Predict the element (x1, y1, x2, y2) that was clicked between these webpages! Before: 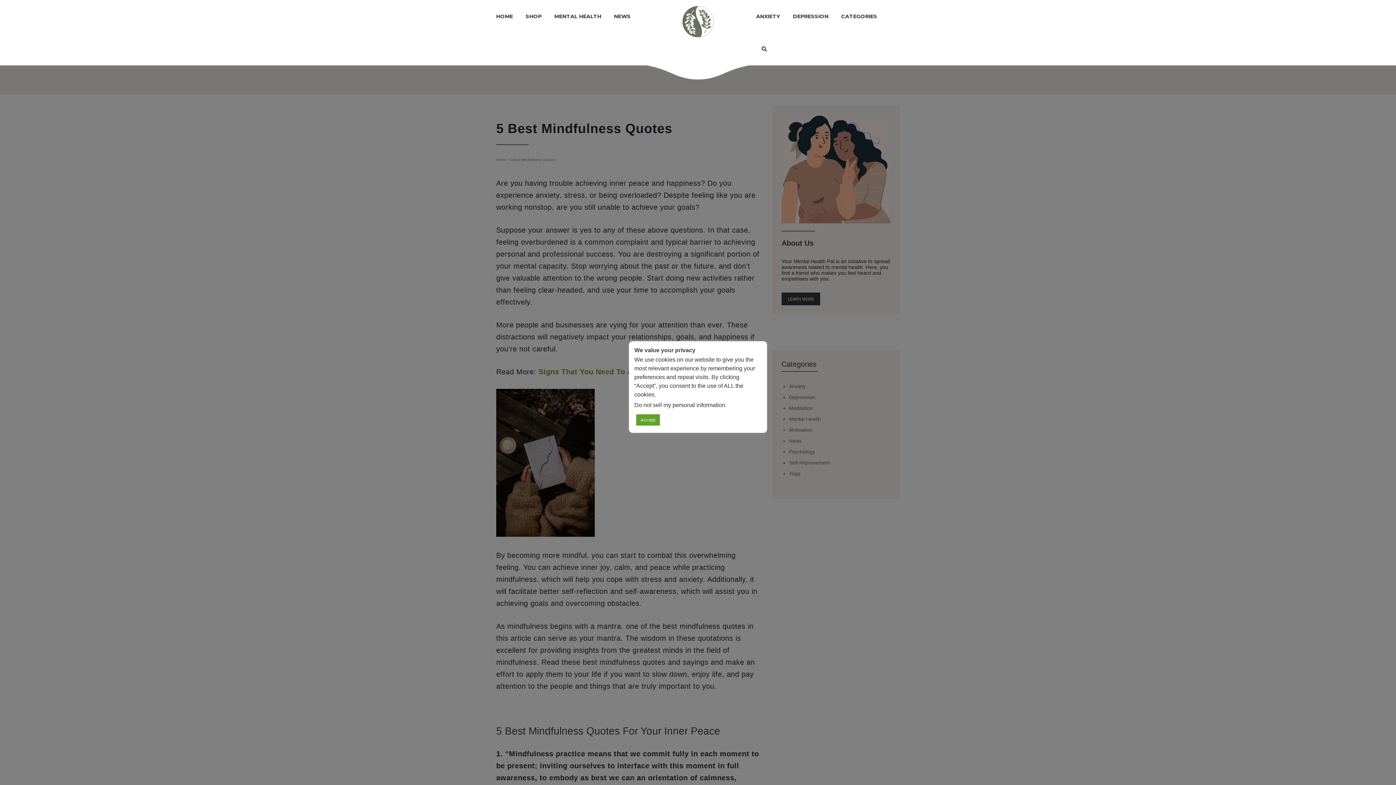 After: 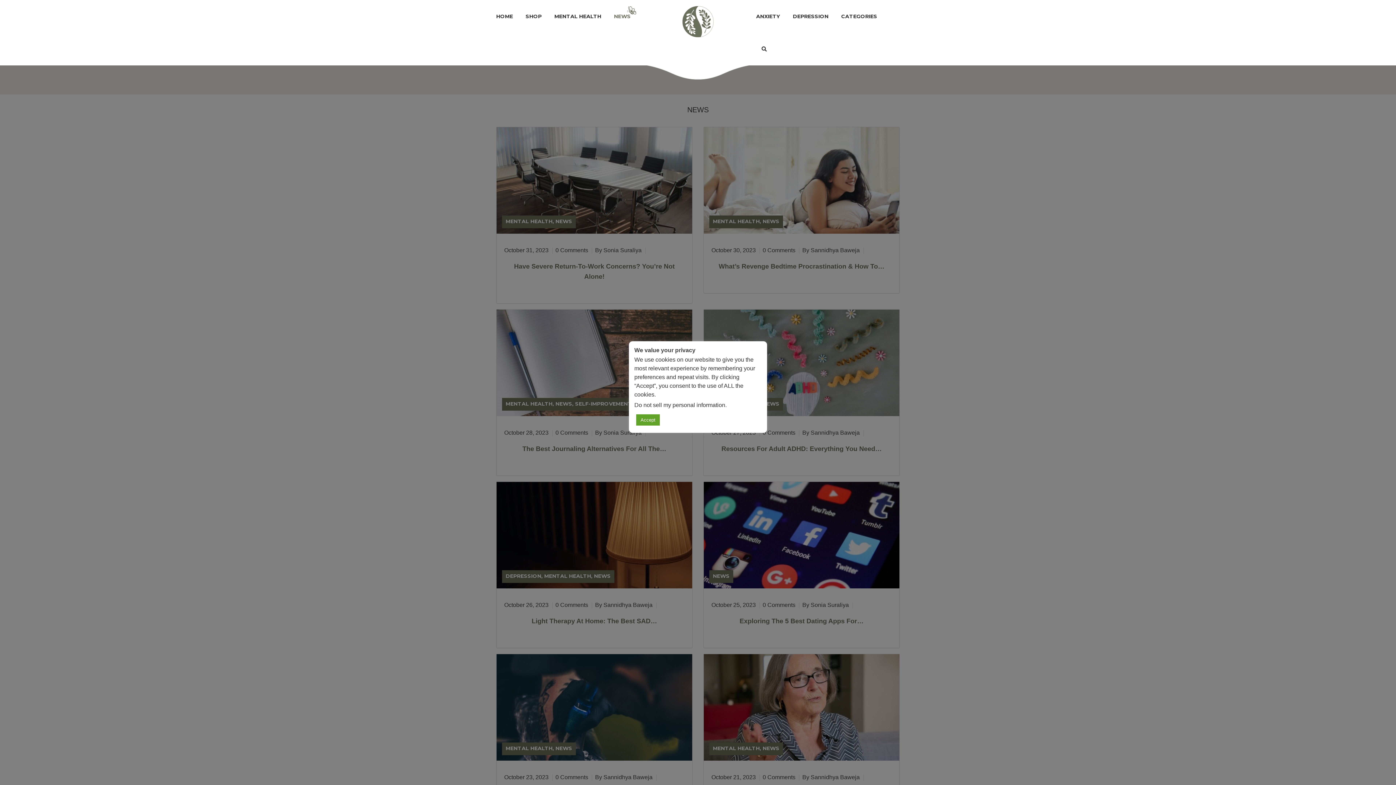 Action: label: NEWS bbox: (608, 0, 636, 32)